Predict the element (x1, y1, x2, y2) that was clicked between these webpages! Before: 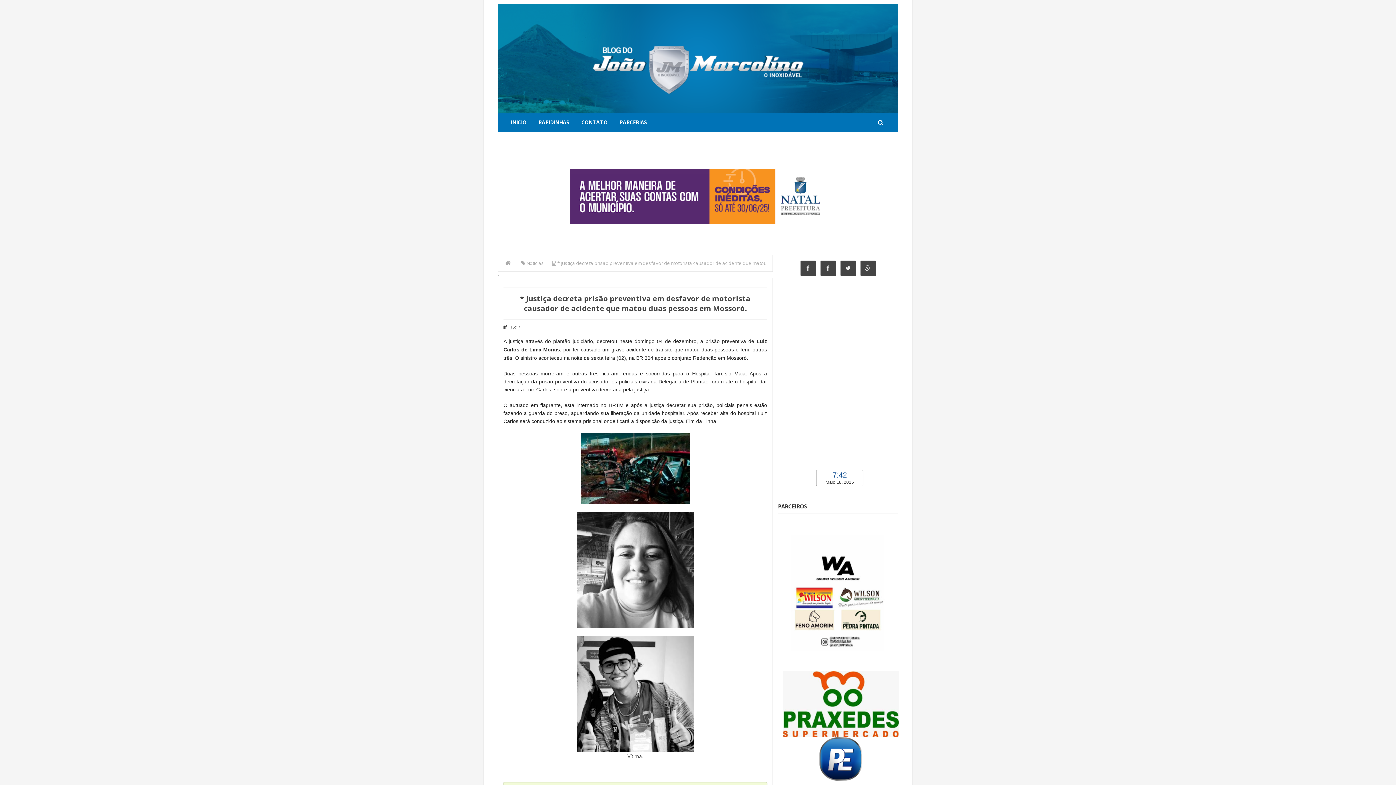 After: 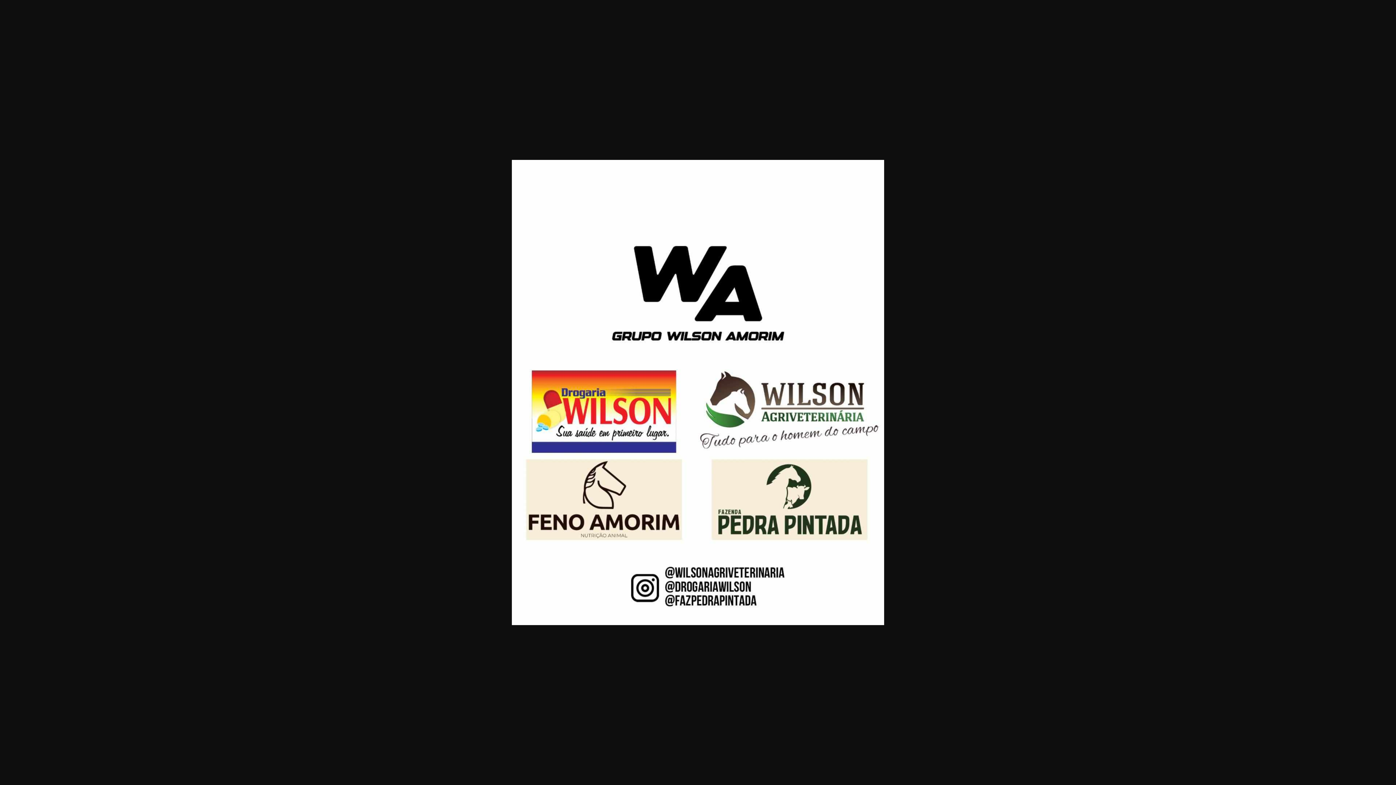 Action: bbox: (791, 589, 884, 595)